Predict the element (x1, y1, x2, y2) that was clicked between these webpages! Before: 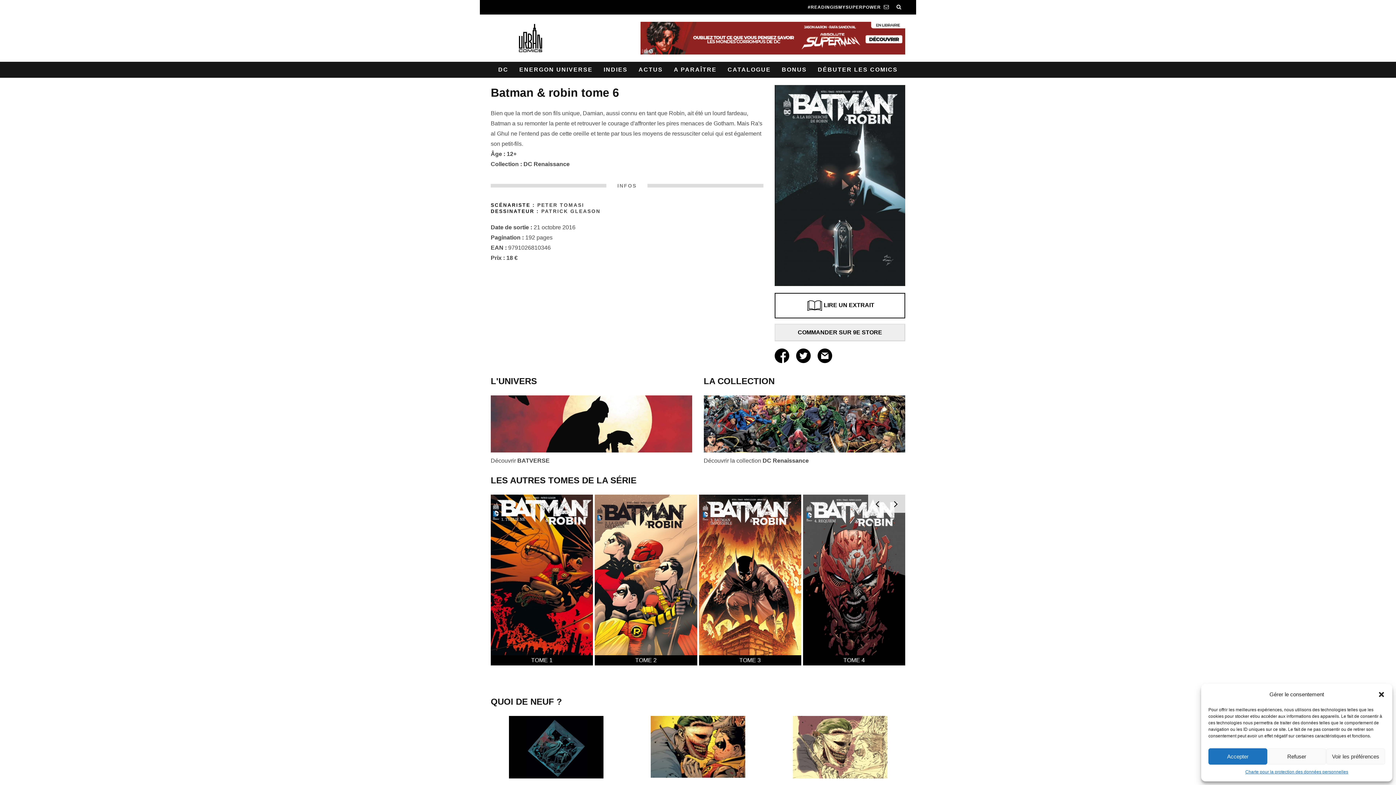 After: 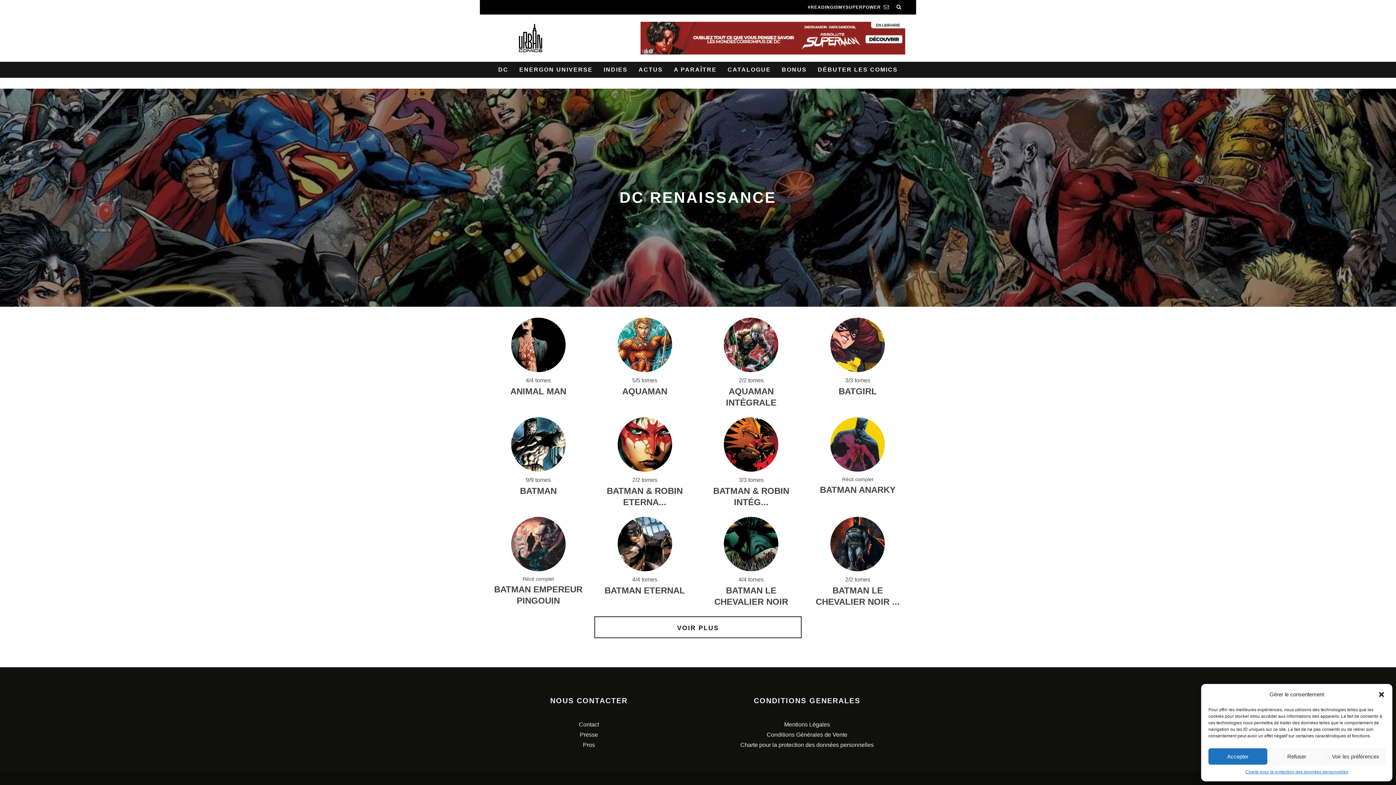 Action: label: Découvrir la collection DC Renaissance bbox: (703, 457, 809, 464)